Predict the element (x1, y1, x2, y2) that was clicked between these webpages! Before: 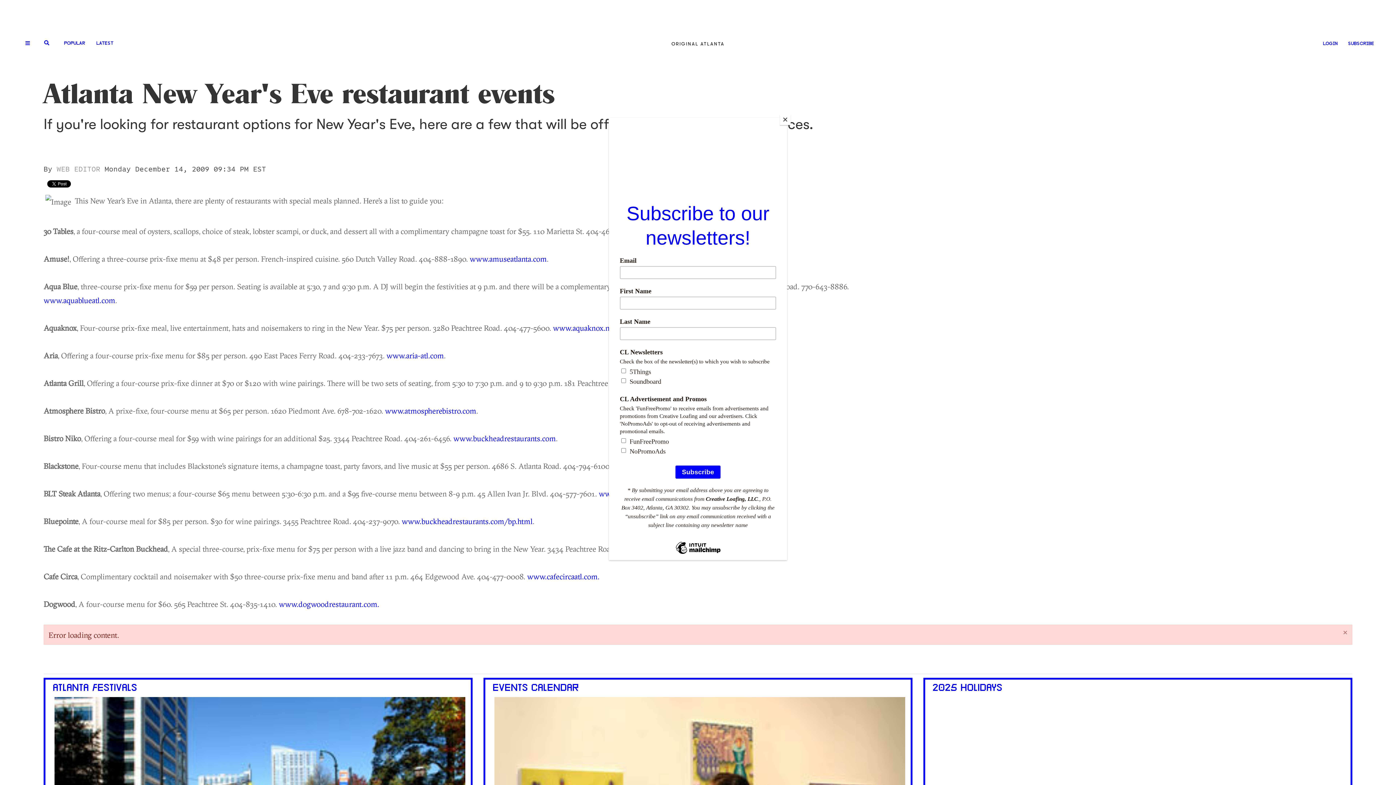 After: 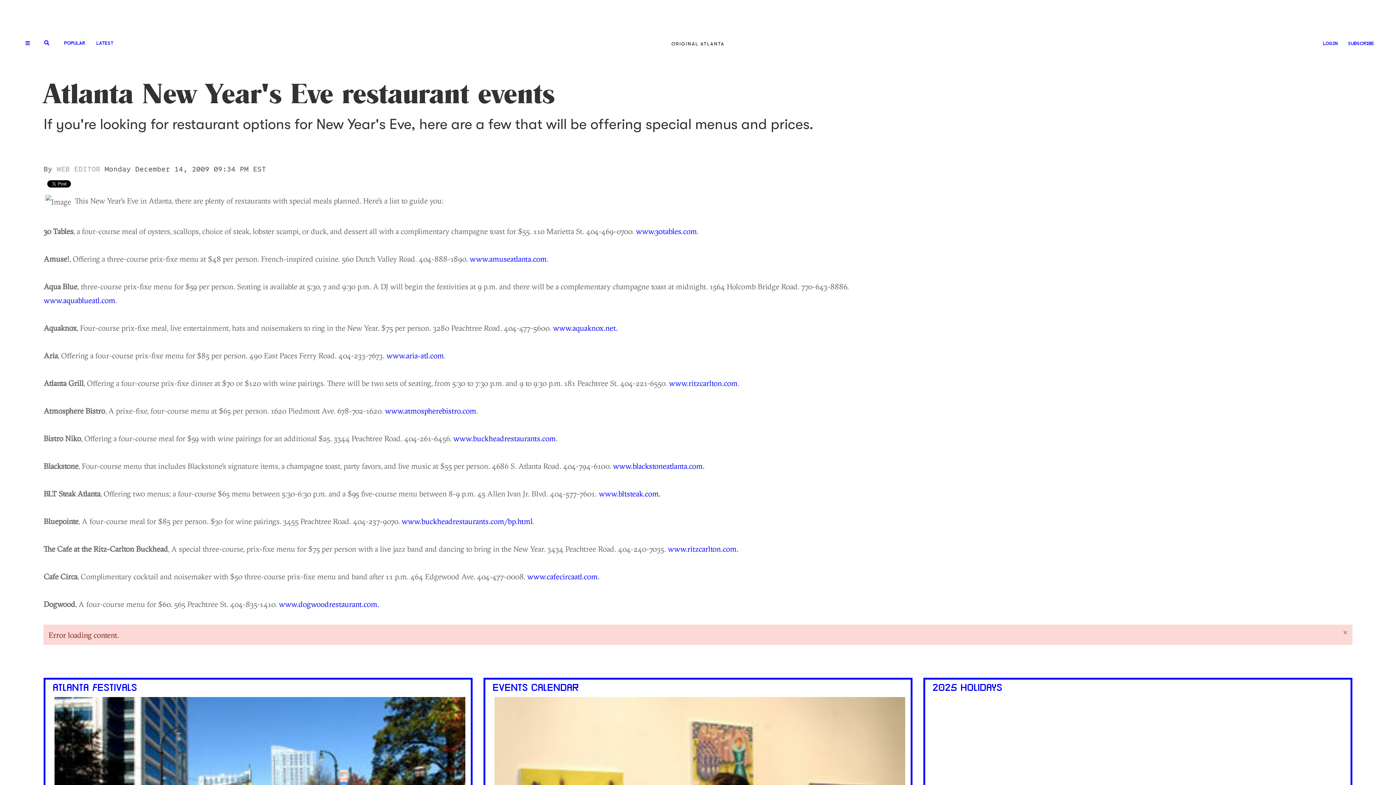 Action: label: Close bbox: (780, 114, 790, 125)